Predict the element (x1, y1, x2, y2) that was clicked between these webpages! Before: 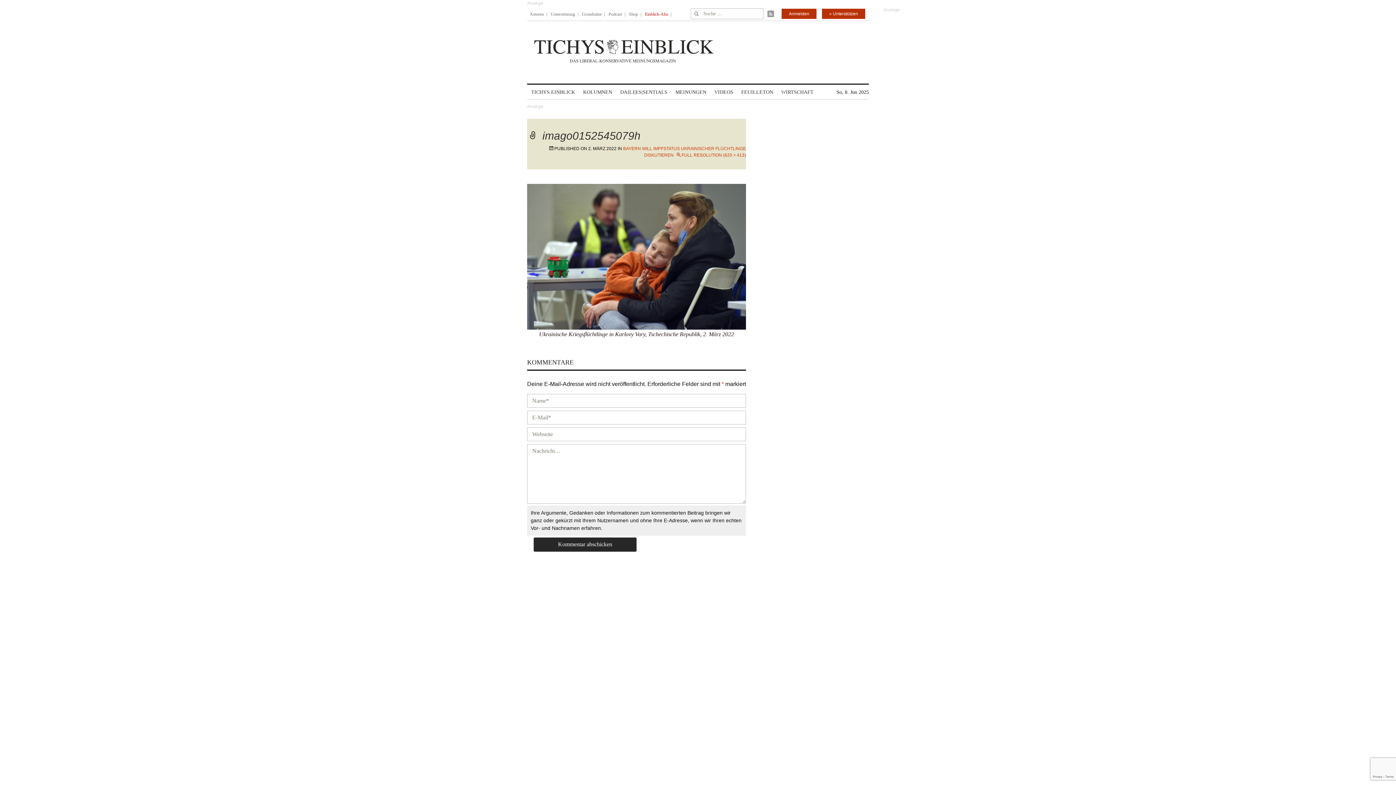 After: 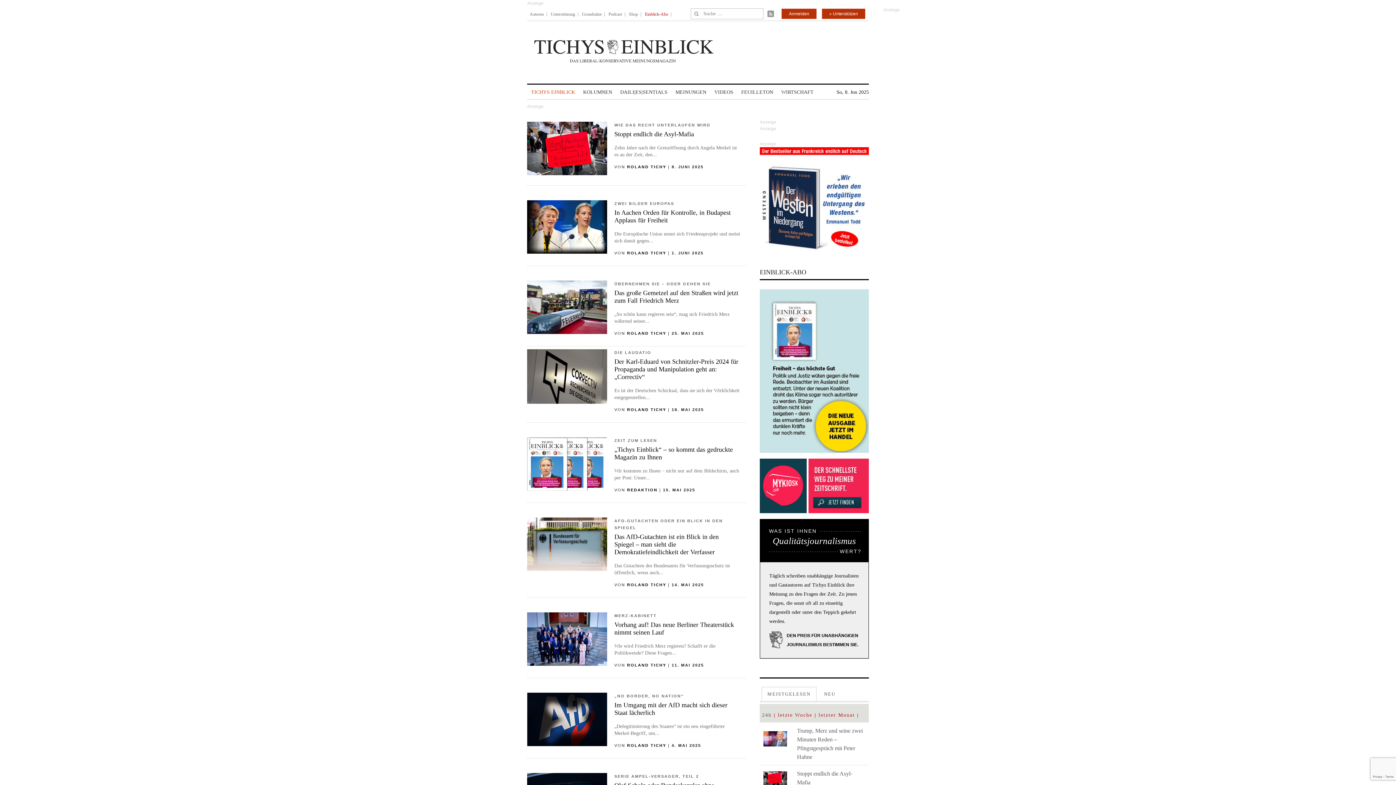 Action: label: TICHYS EINBLICK bbox: (531, 85, 575, 99)